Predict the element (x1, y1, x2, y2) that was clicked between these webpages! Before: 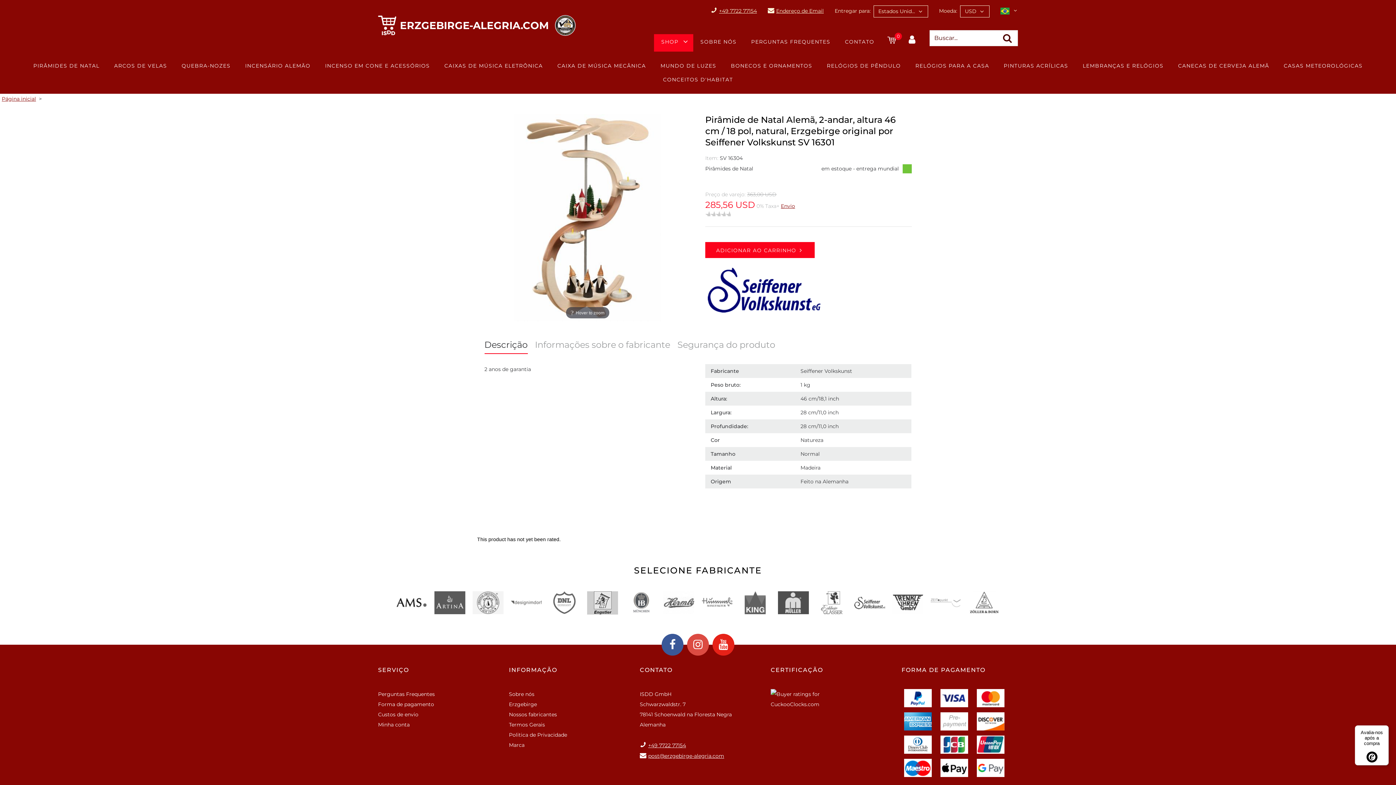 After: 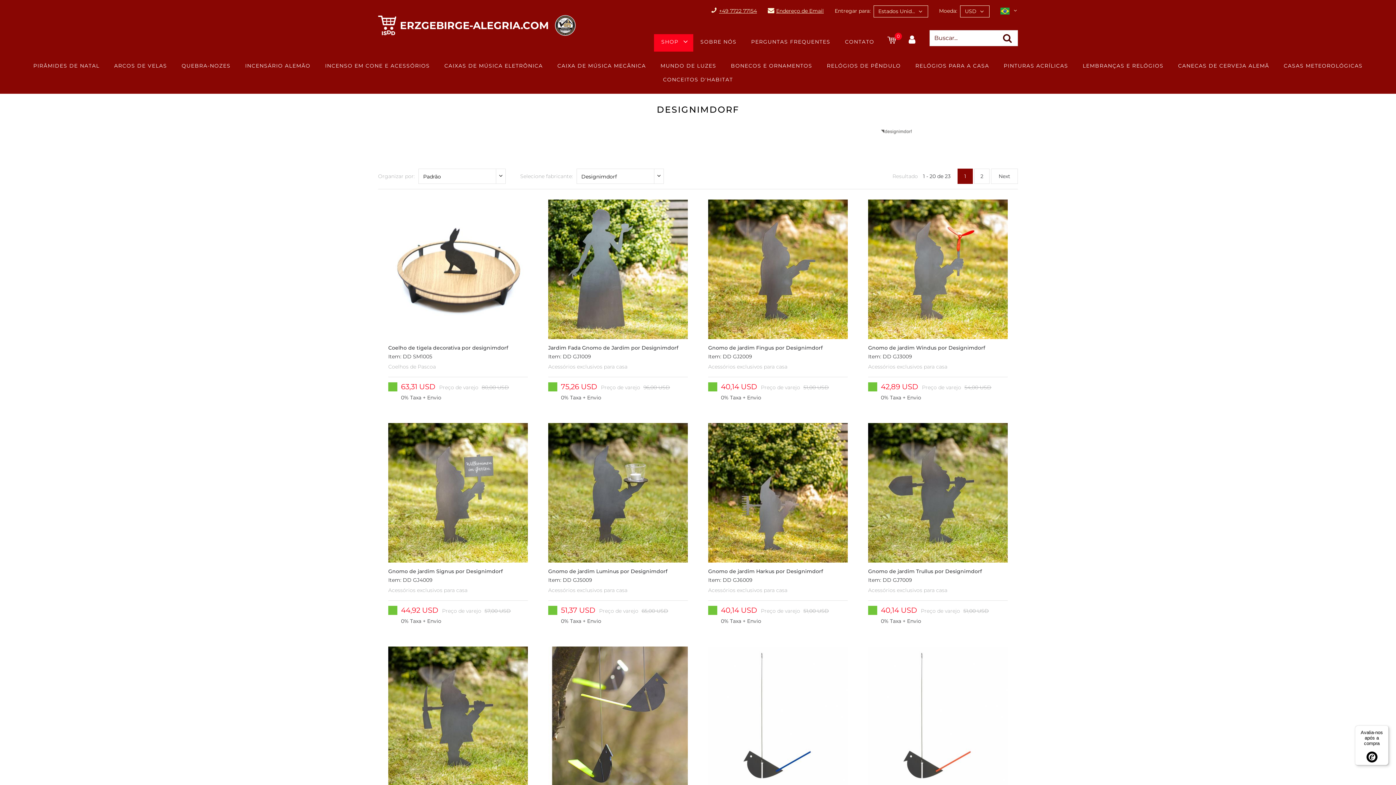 Action: bbox: (510, 591, 541, 614)